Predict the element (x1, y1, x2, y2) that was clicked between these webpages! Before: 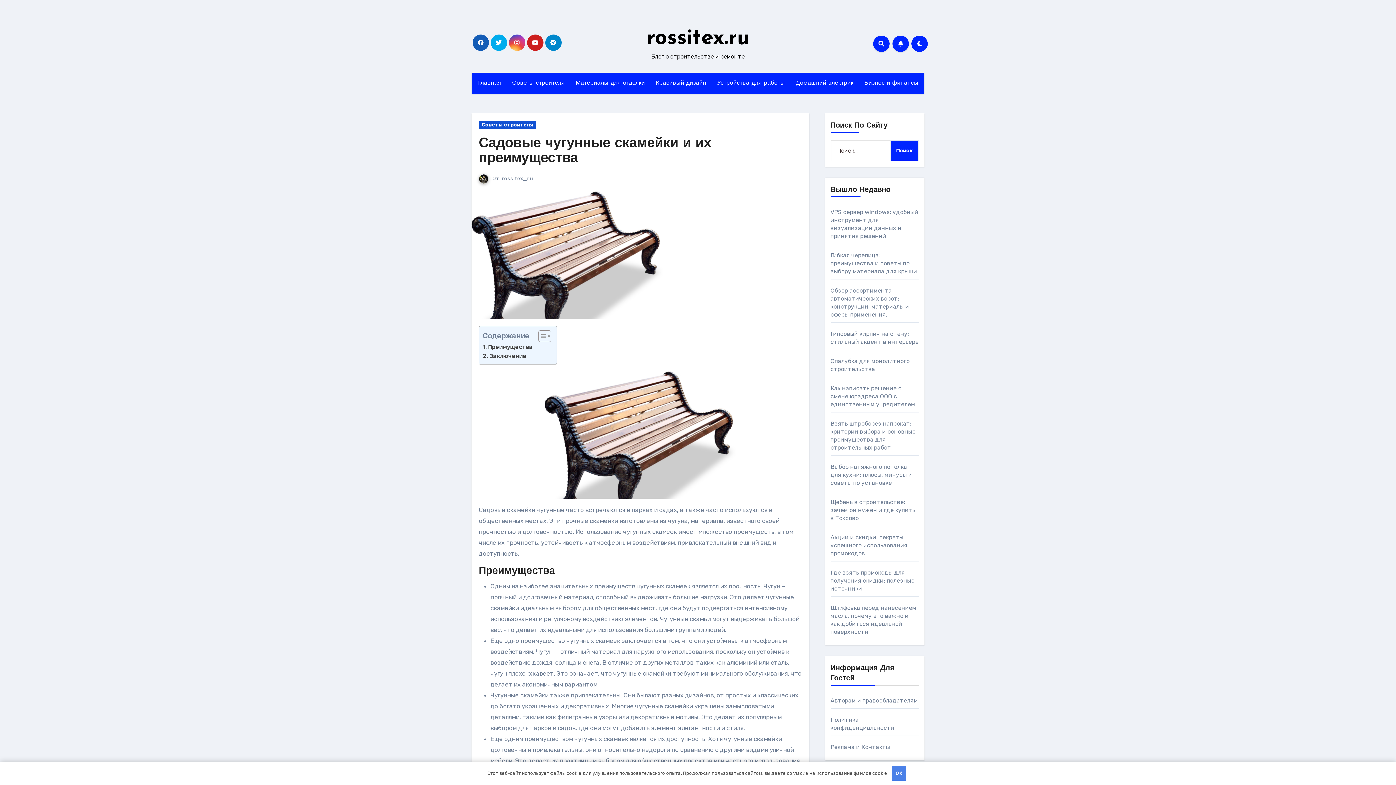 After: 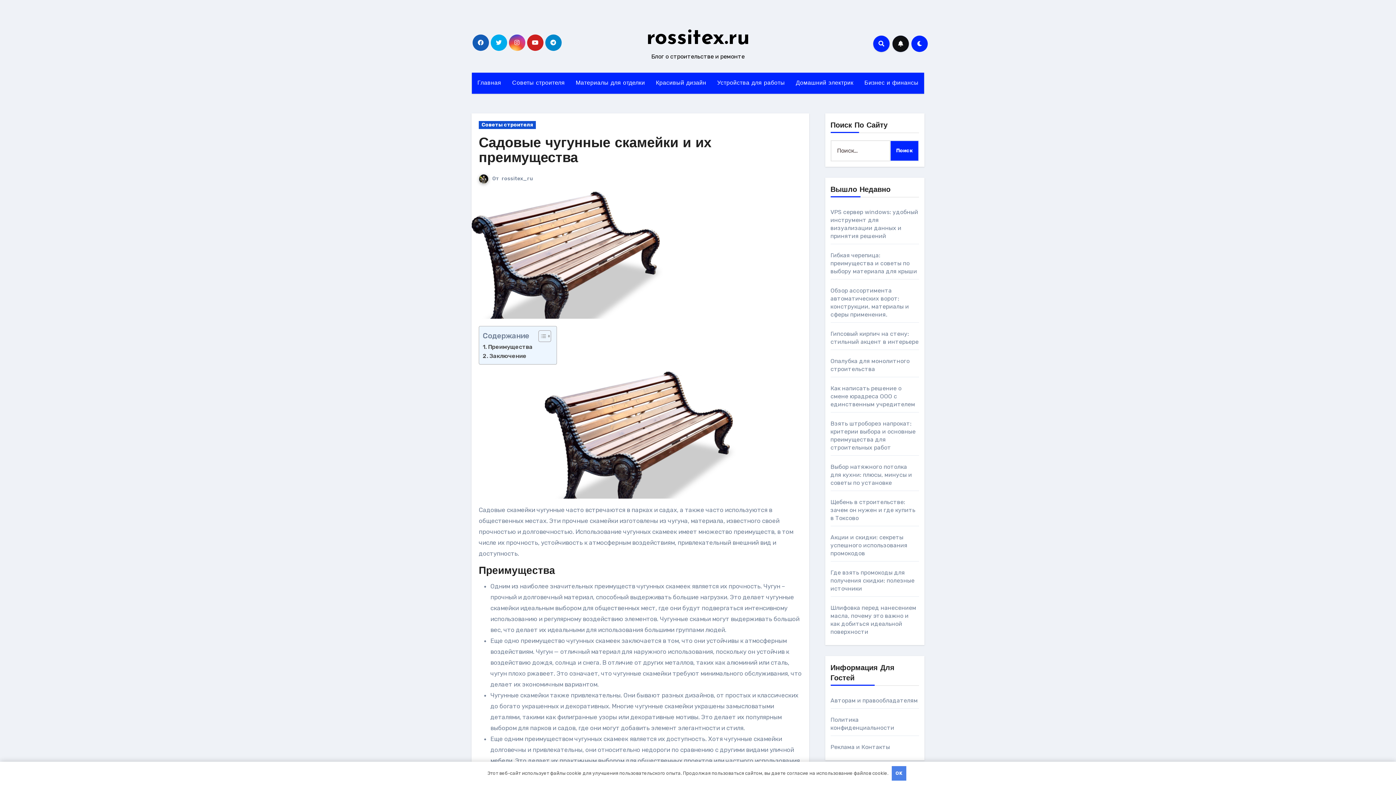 Action: bbox: (892, 35, 909, 51)